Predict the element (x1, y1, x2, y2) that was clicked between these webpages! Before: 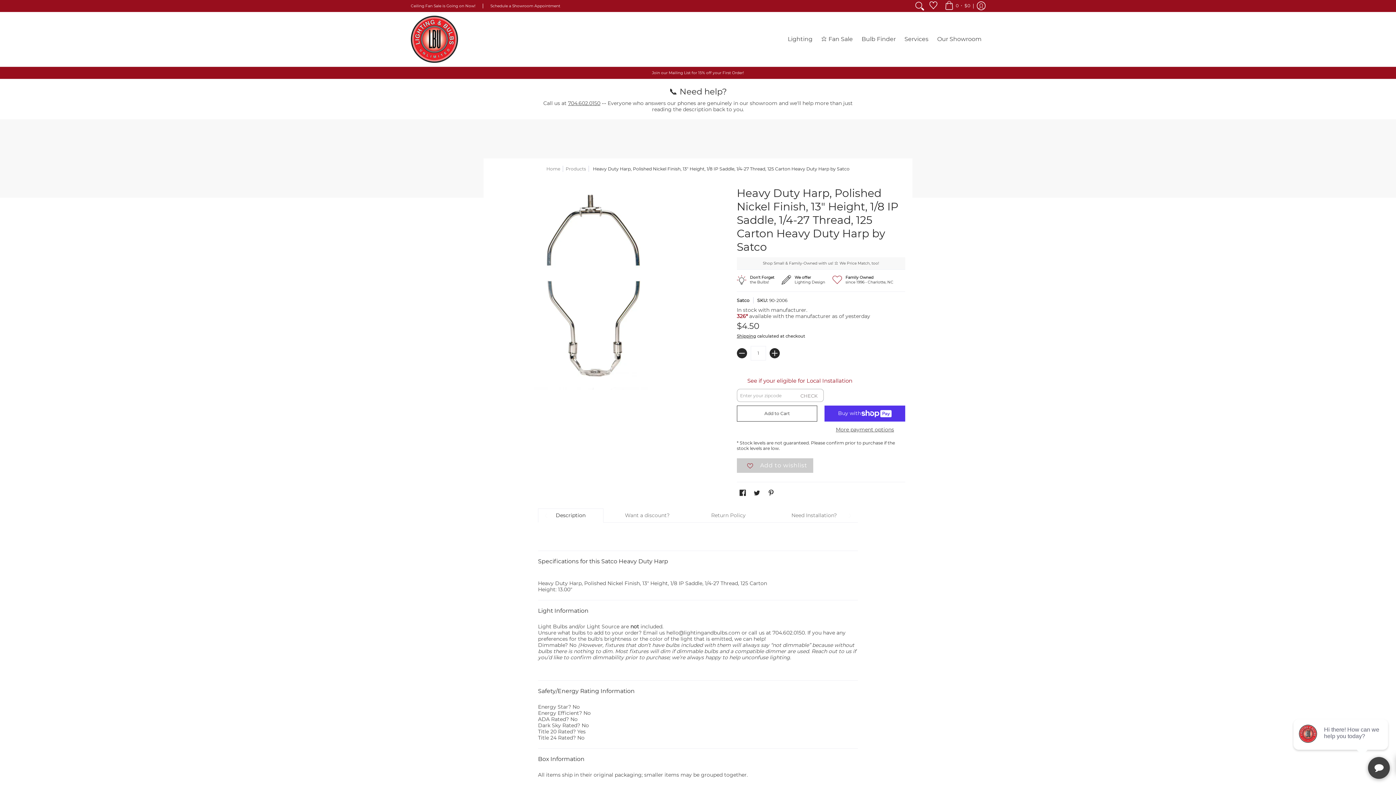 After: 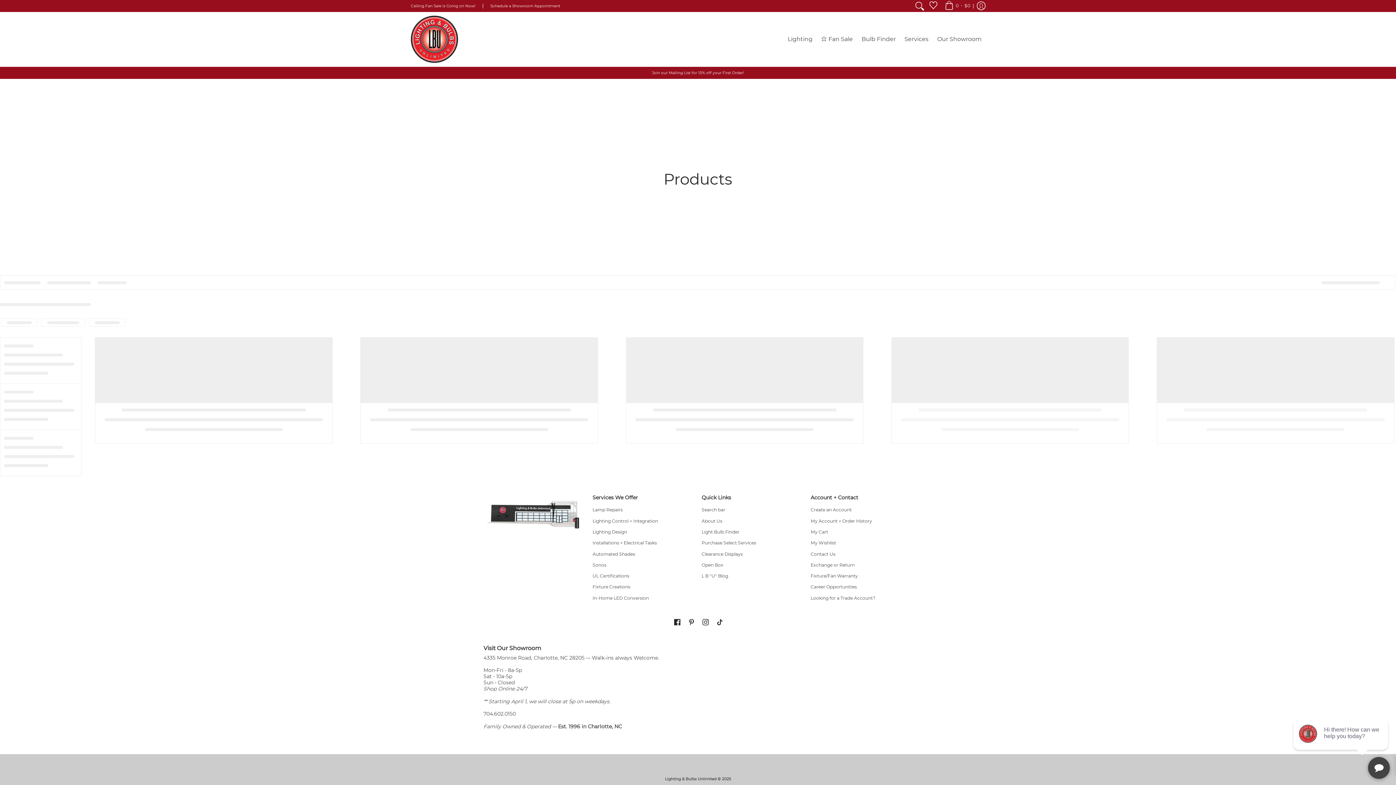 Action: label: Products bbox: (565, 166, 586, 171)